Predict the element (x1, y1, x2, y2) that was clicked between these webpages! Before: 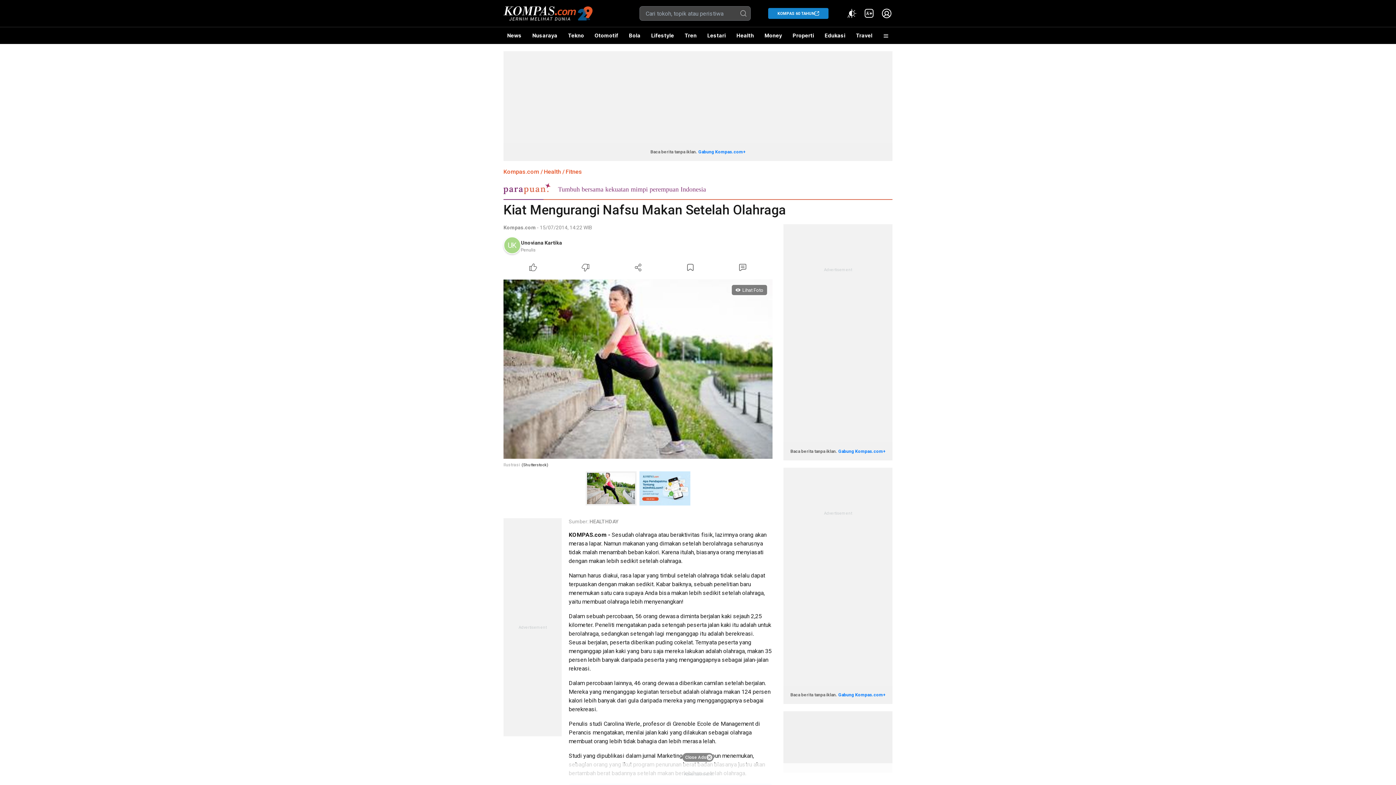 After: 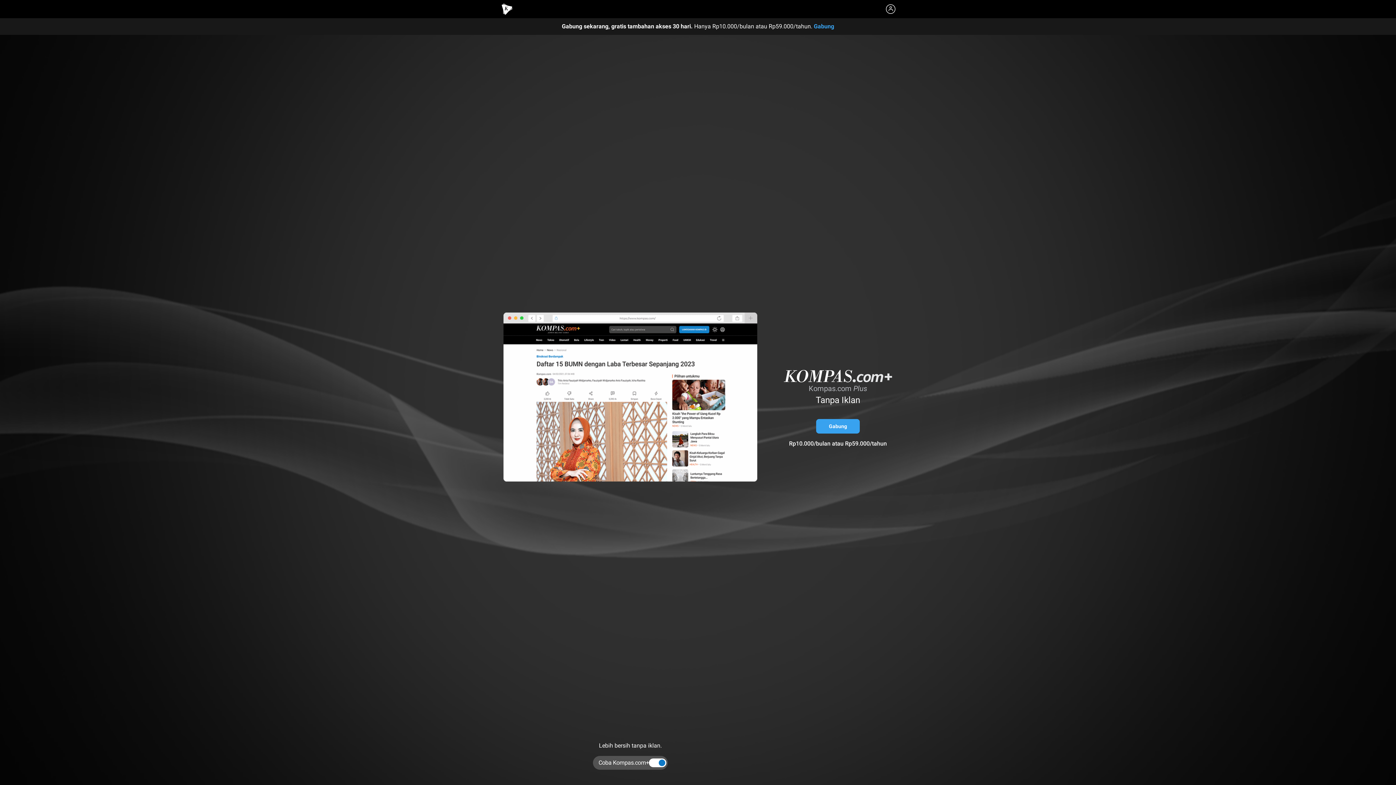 Action: label: Kompas.com+ bbox: (863, 7, 875, 19)